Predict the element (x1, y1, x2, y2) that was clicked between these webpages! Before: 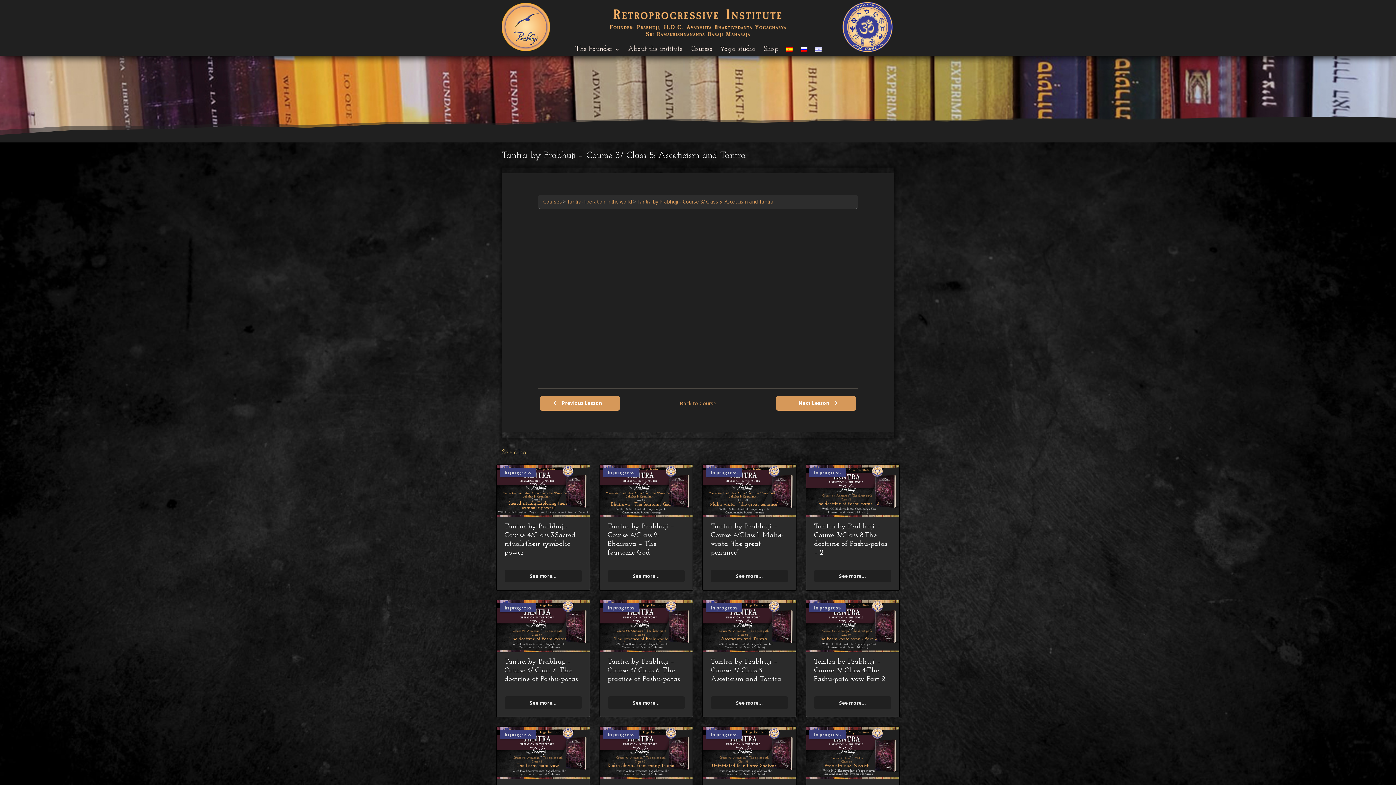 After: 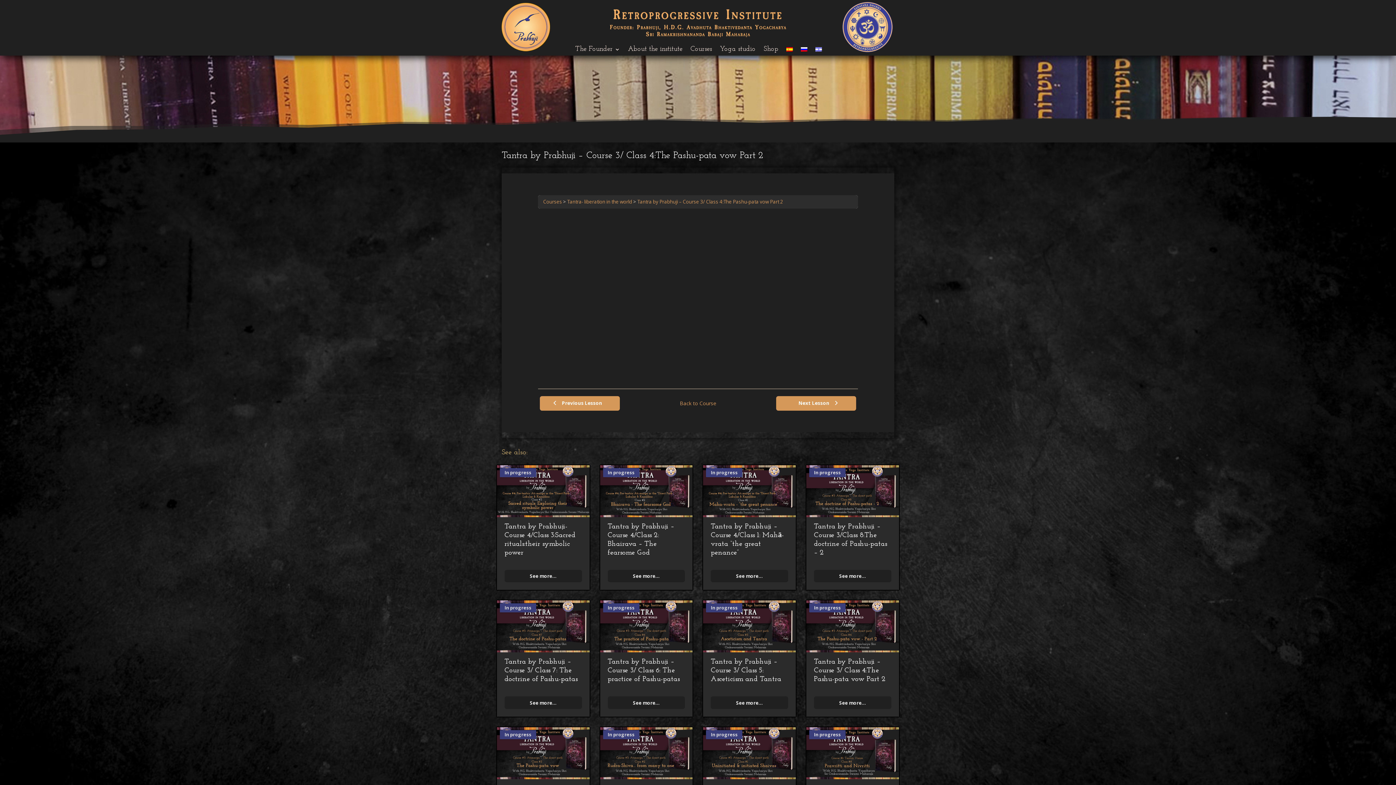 Action: bbox: (806, 600, 899, 652)